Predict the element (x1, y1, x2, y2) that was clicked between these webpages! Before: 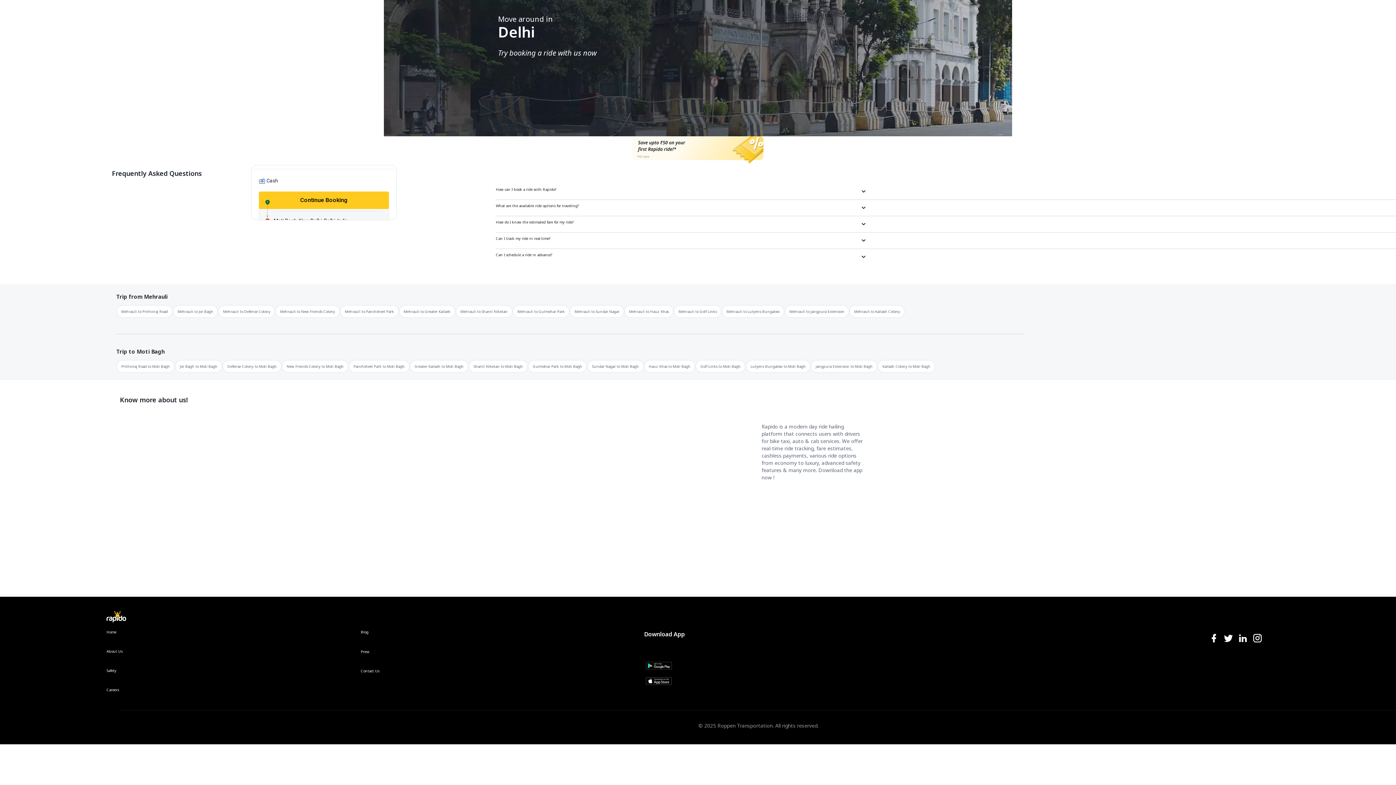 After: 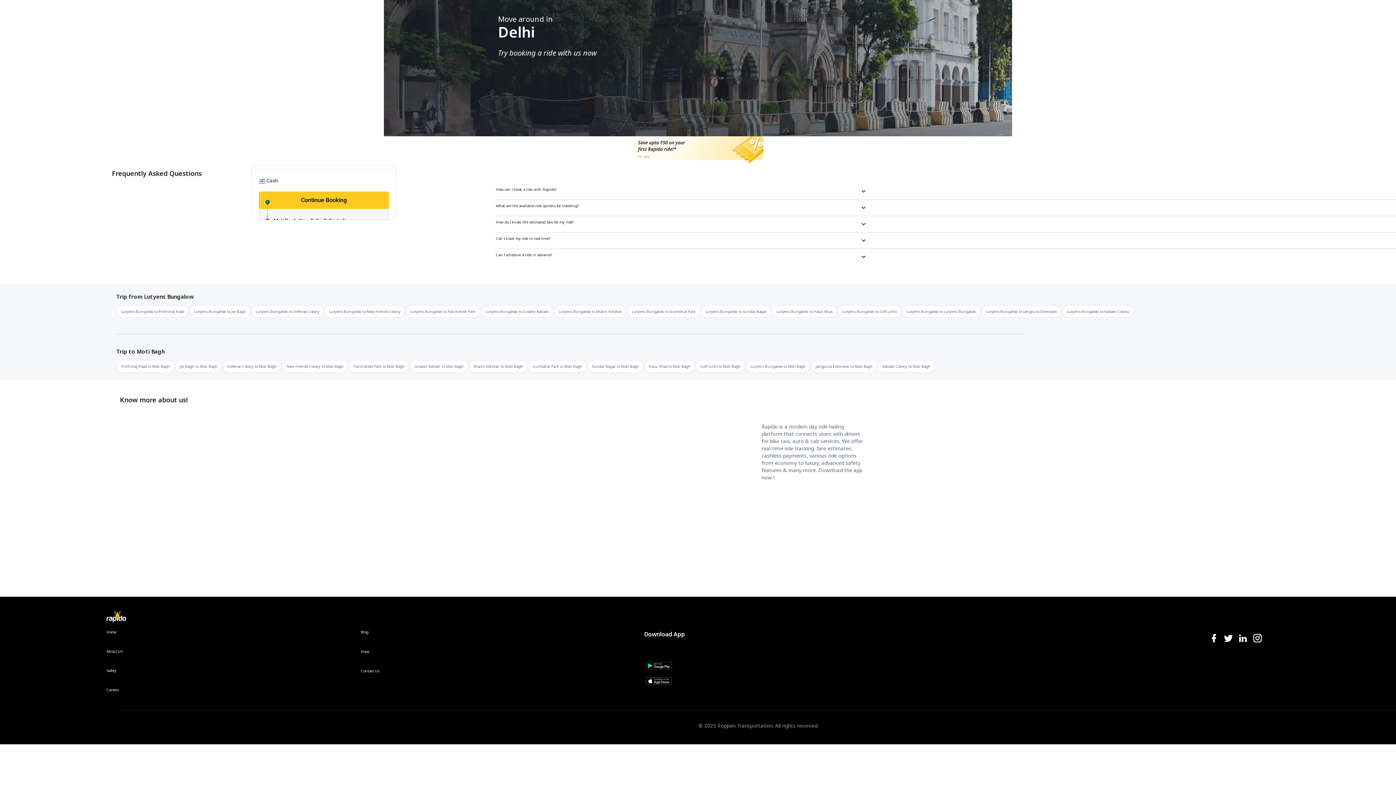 Action: bbox: (745, 360, 810, 373) label: Lutyens Bungalow to Moti Bagh